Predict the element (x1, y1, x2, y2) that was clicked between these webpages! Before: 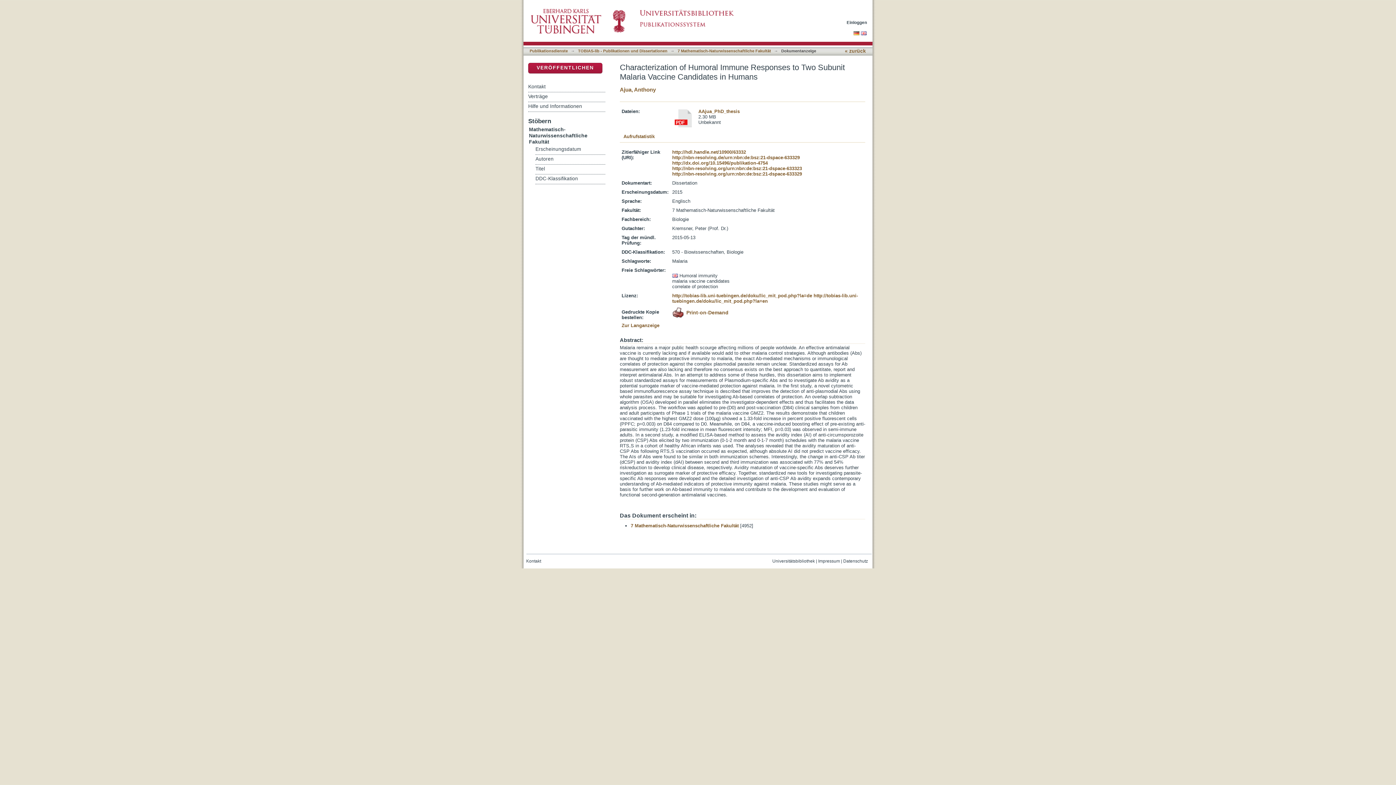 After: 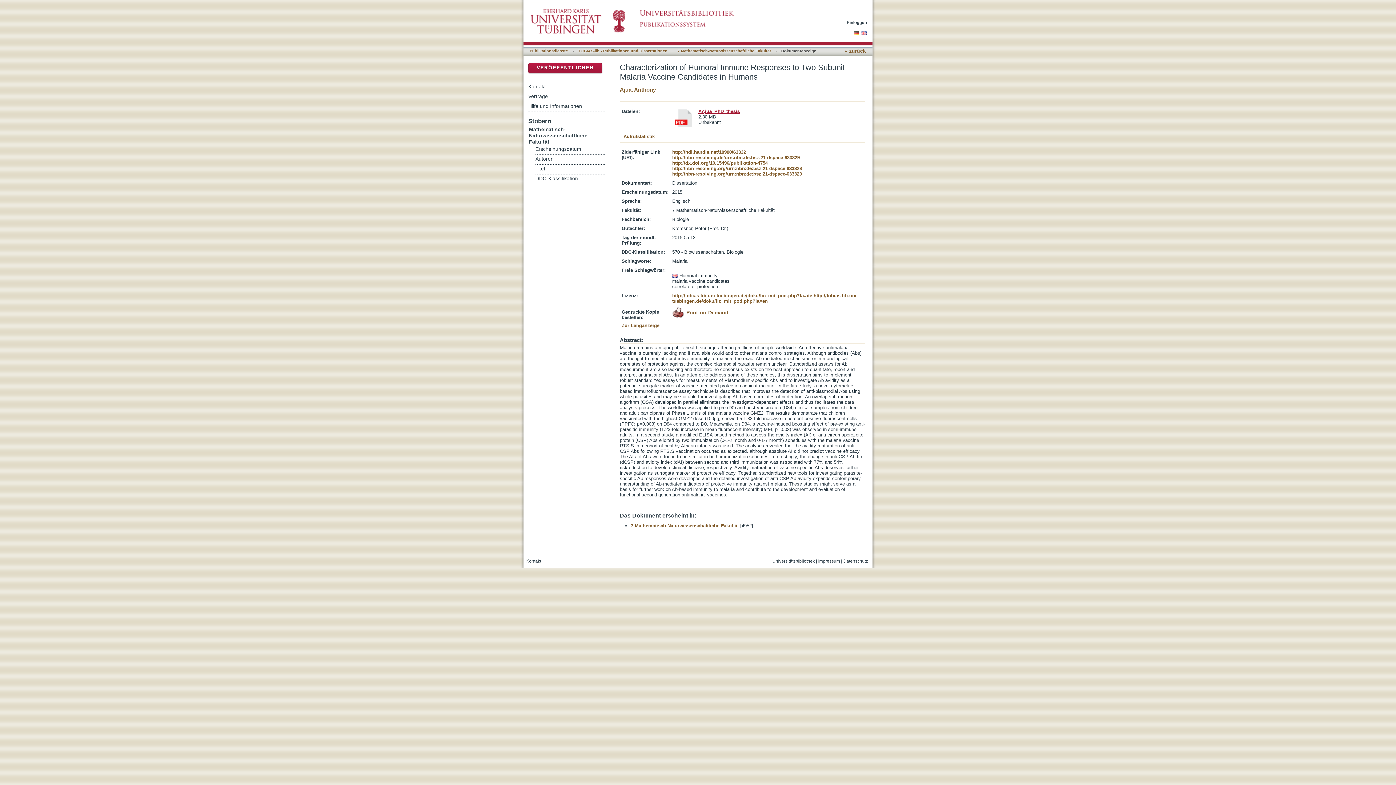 Action: bbox: (698, 108, 740, 114) label: AAjua_PhD_thesis